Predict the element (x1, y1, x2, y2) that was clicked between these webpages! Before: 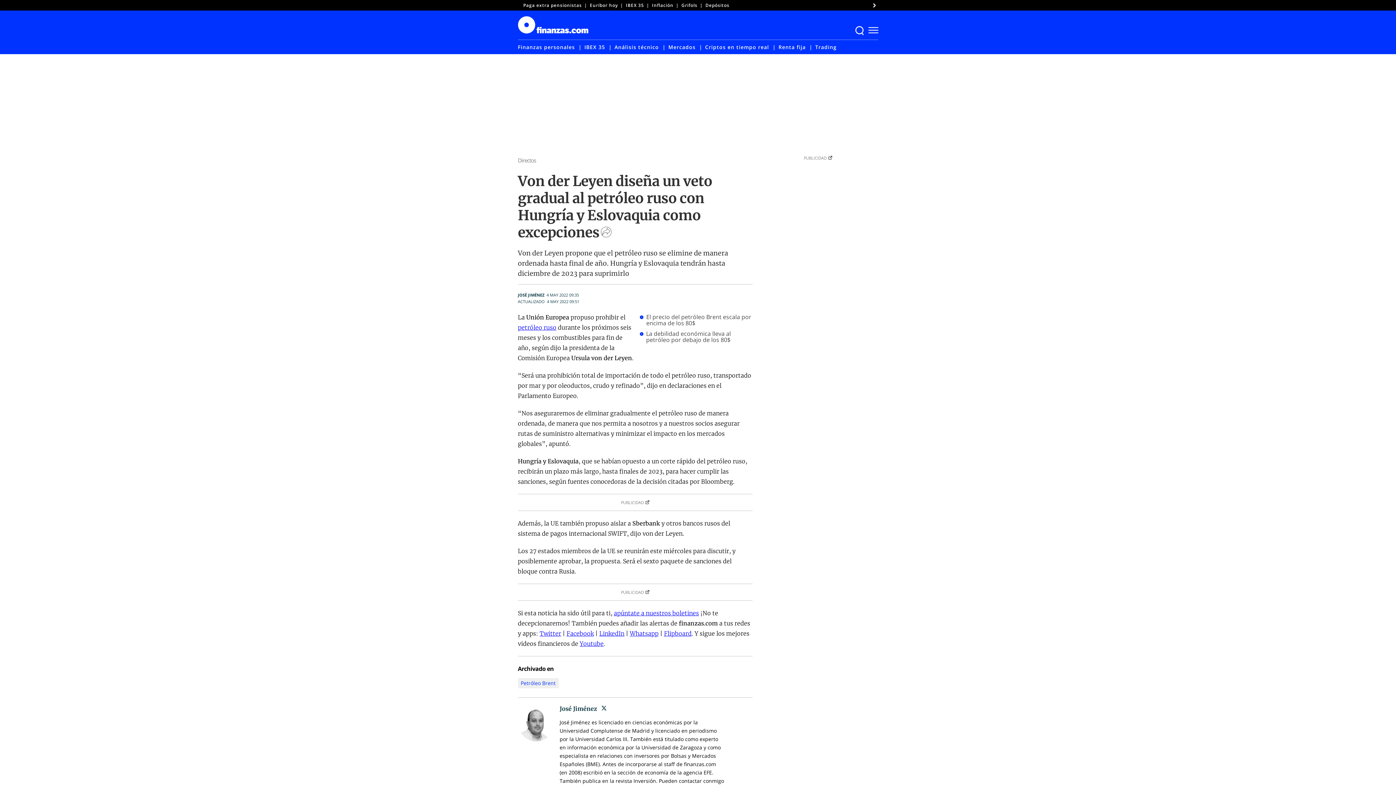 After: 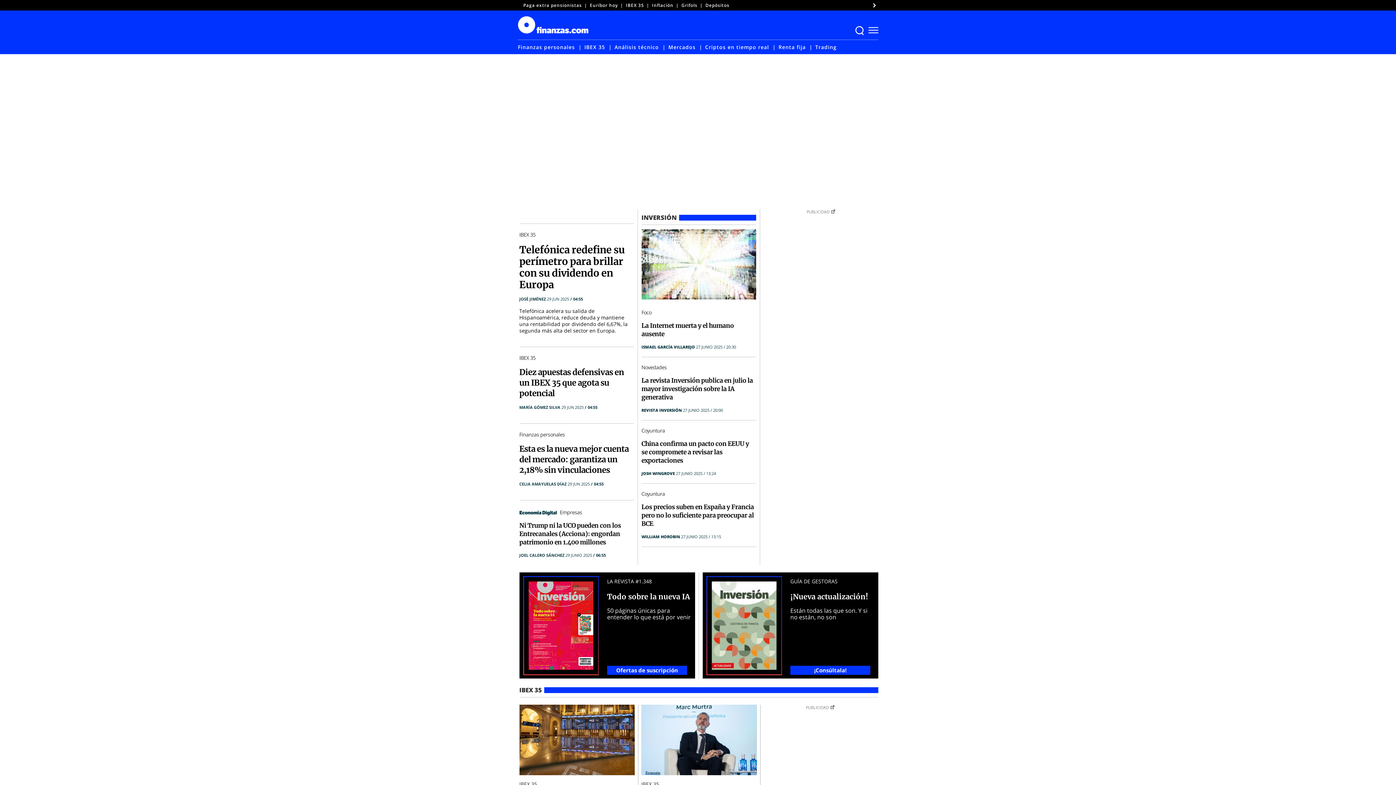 Action: bbox: (518, 31, 589, 38)